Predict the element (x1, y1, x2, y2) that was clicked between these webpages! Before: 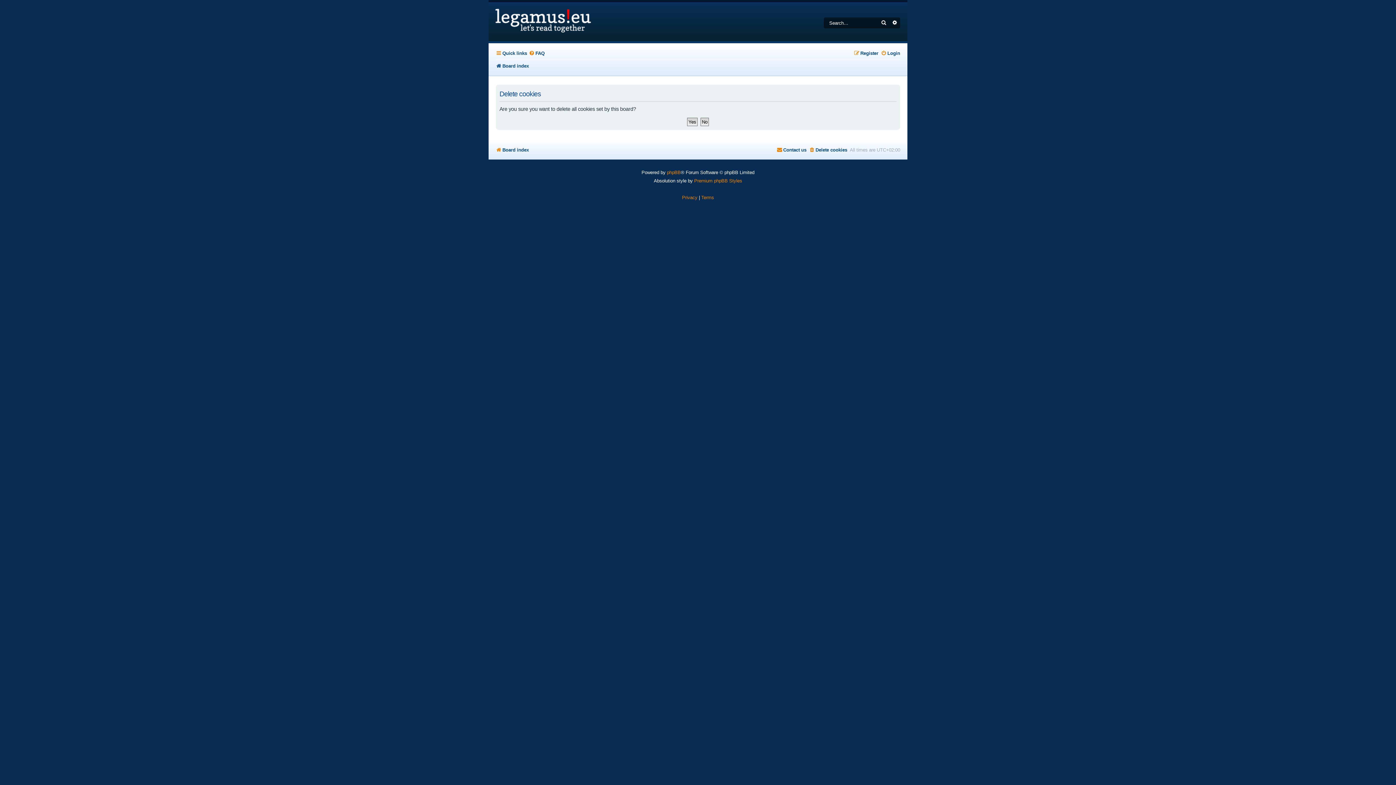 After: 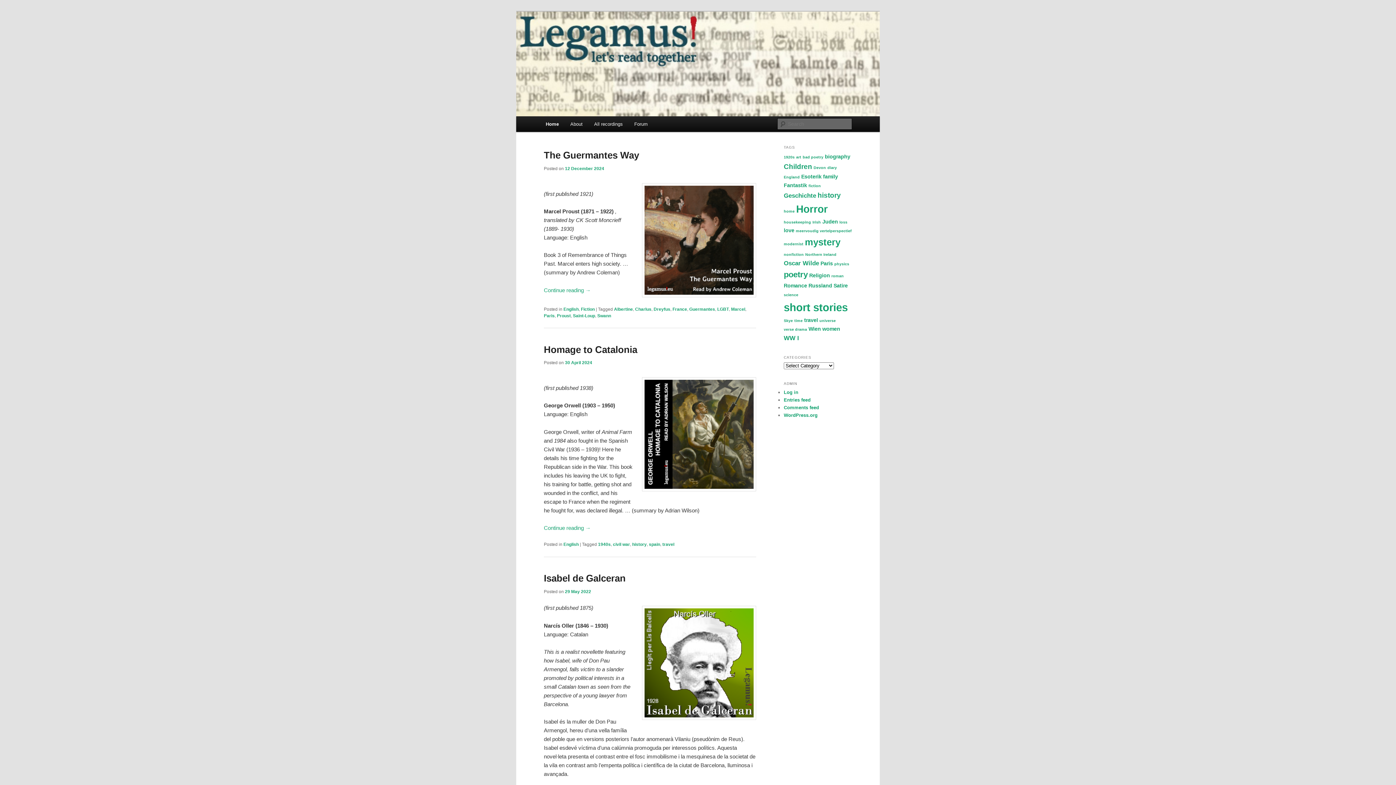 Action: bbox: (488, 2, 625, 41)